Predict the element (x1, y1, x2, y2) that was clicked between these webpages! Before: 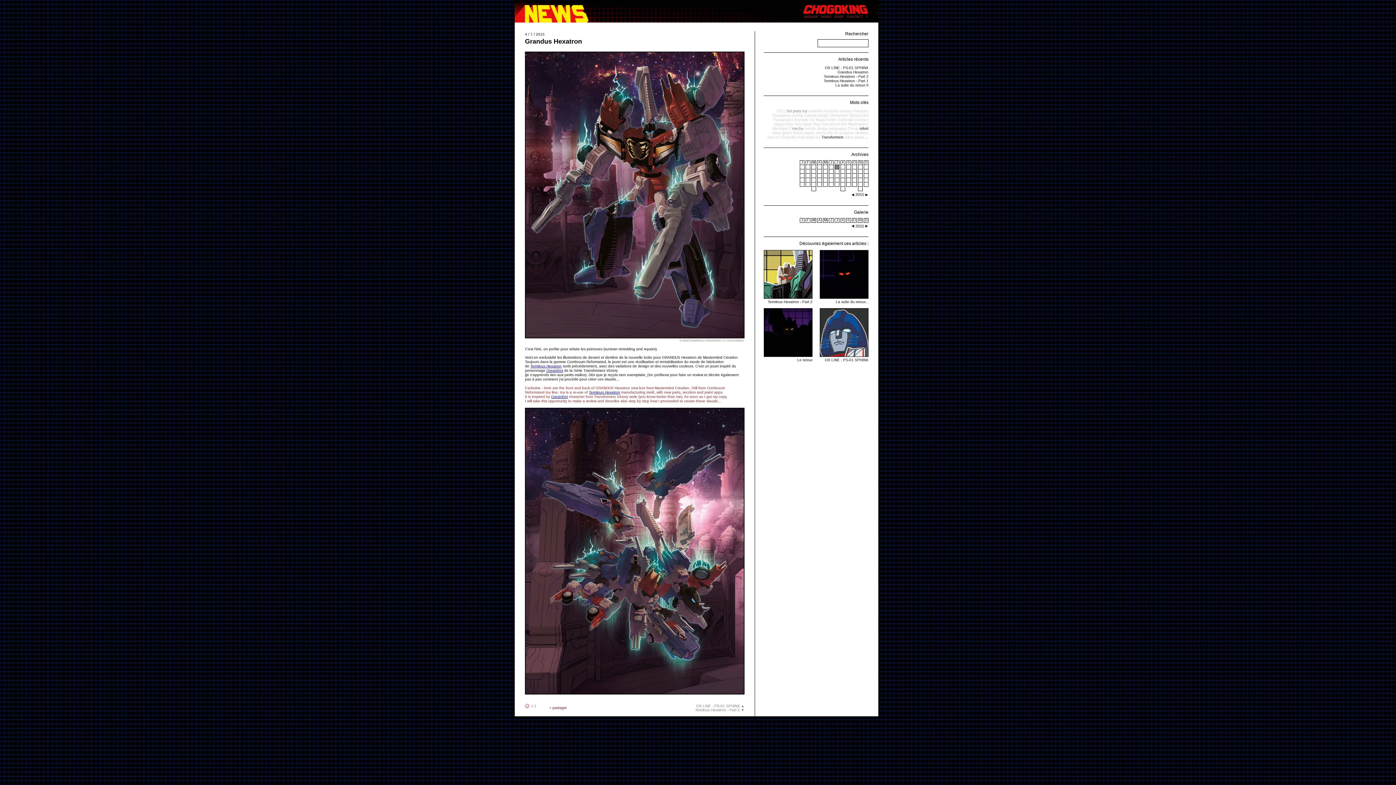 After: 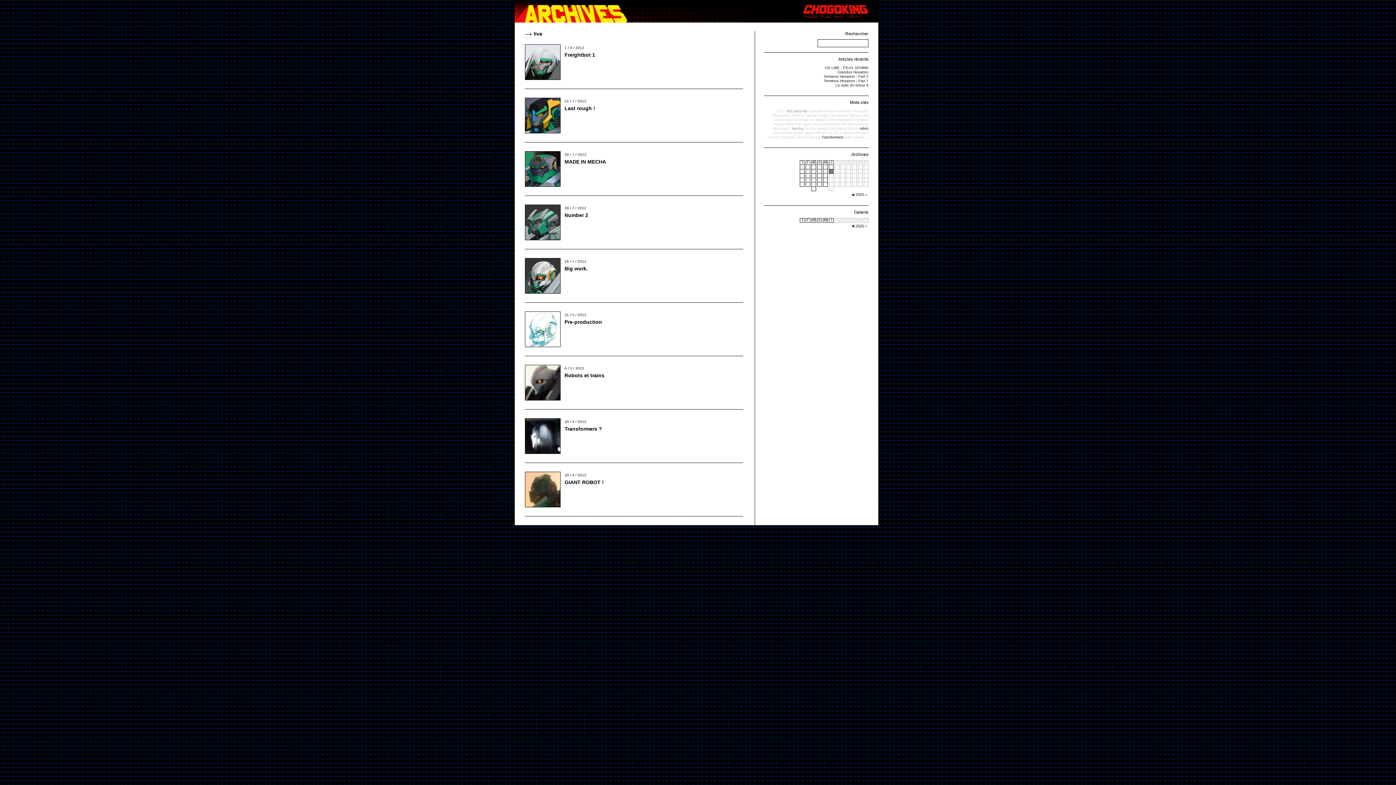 Action: bbox: (841, 122, 847, 126) label: live